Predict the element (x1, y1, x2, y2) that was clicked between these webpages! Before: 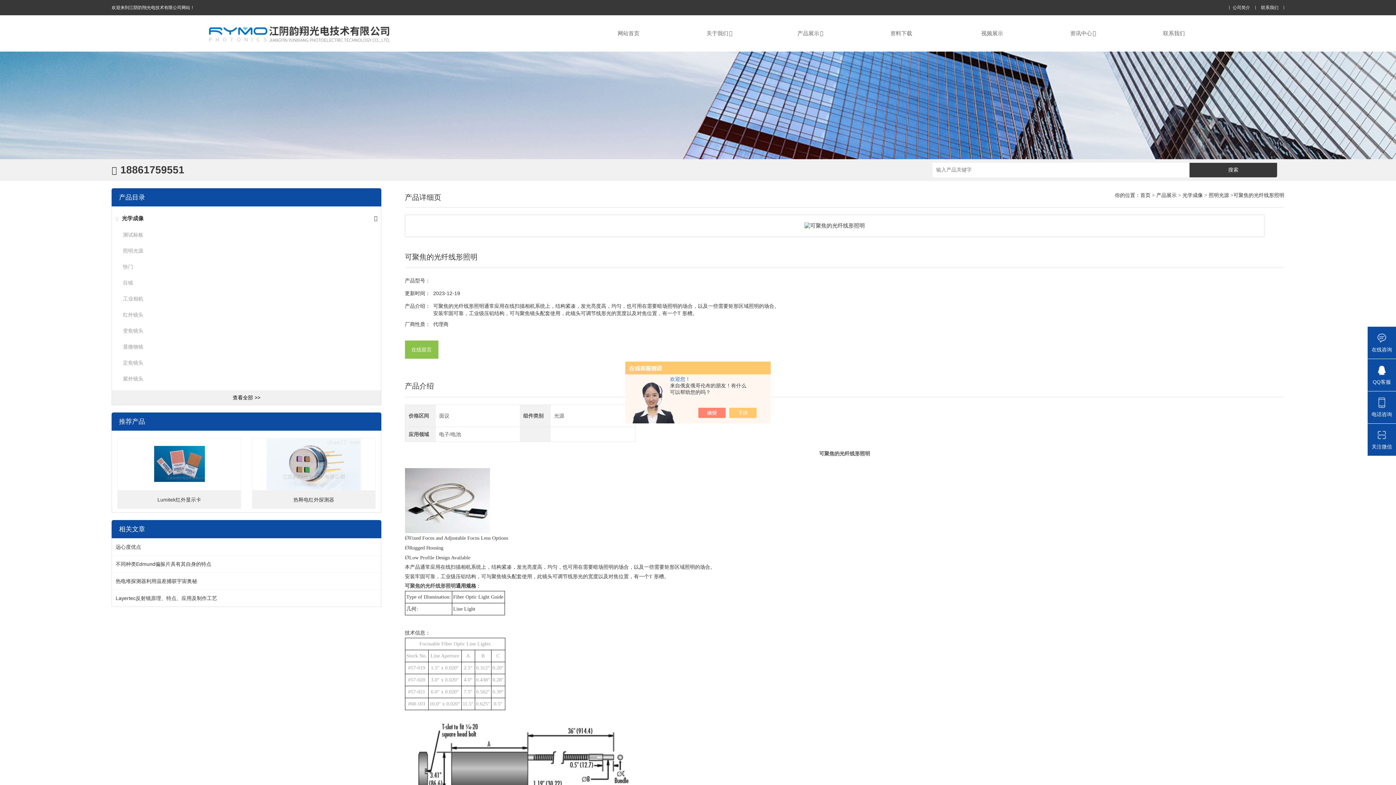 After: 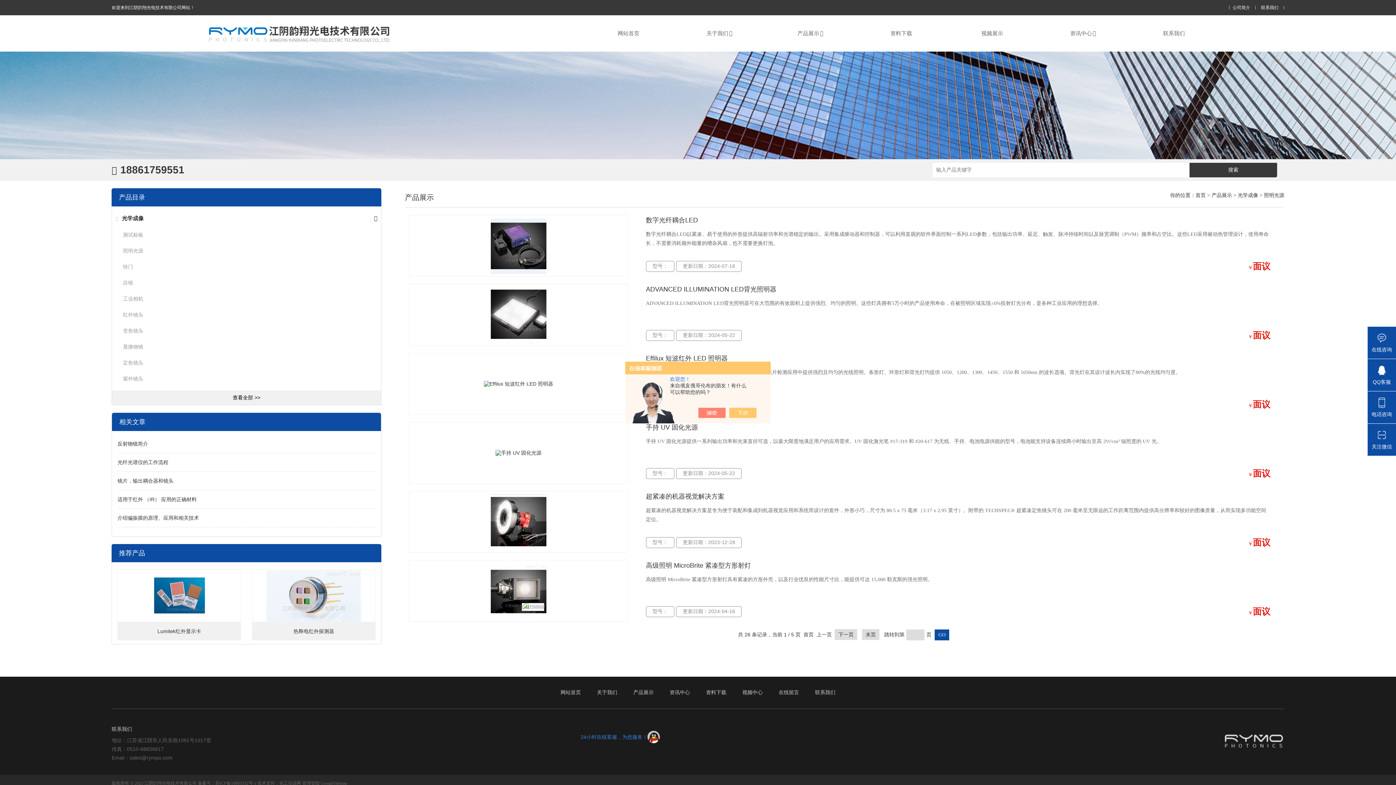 Action: bbox: (1209, 192, 1229, 198) label: 照明光源